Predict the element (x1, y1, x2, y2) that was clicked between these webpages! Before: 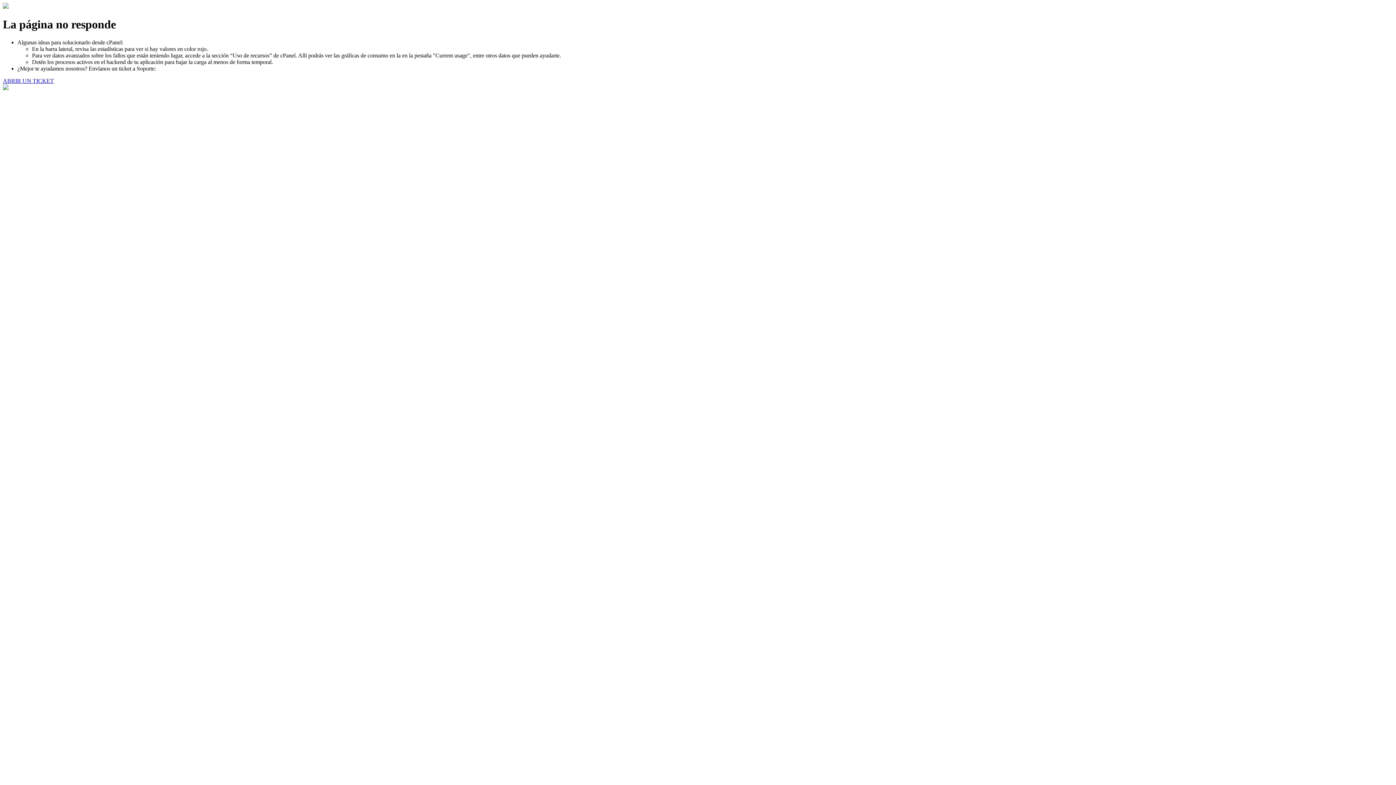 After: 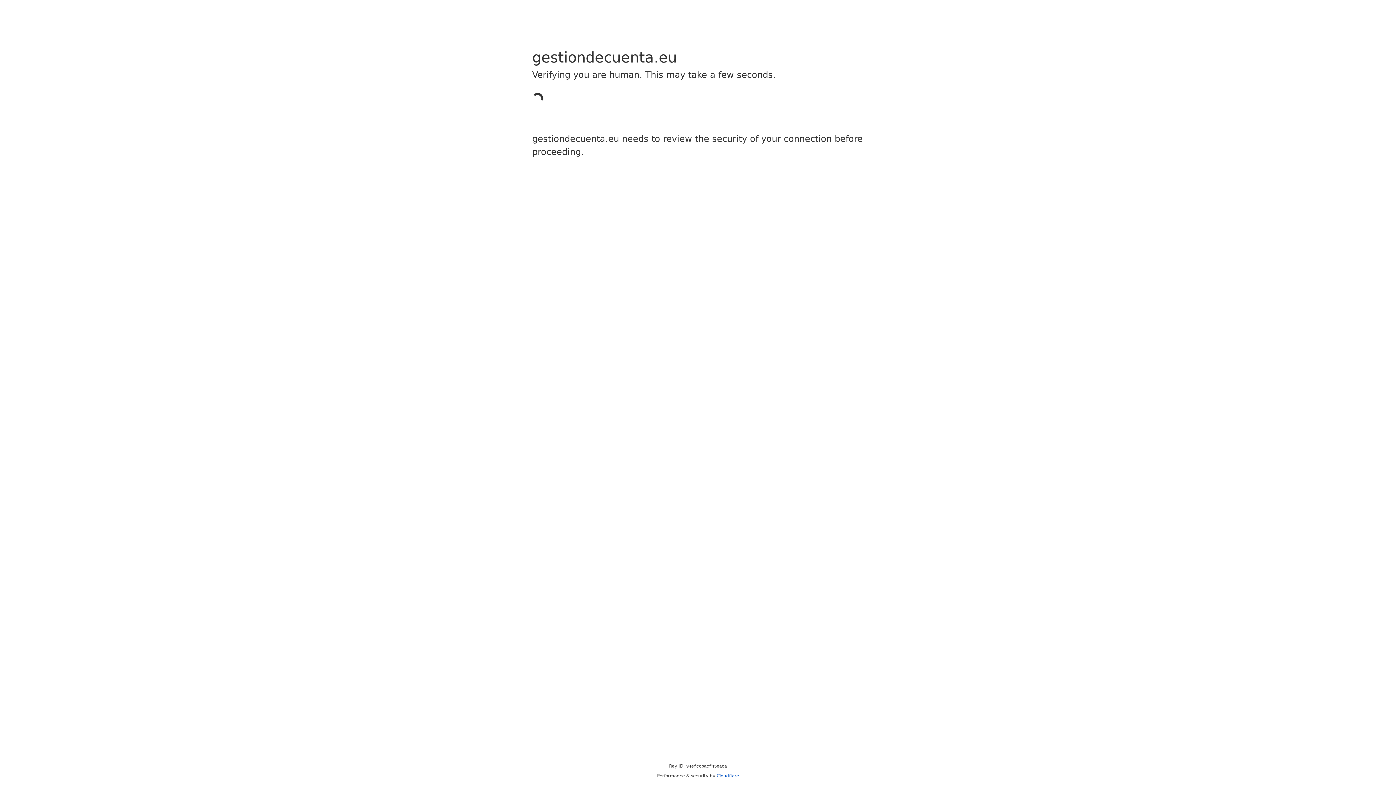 Action: label: ABRIR UN TICKET bbox: (2, 77, 53, 83)